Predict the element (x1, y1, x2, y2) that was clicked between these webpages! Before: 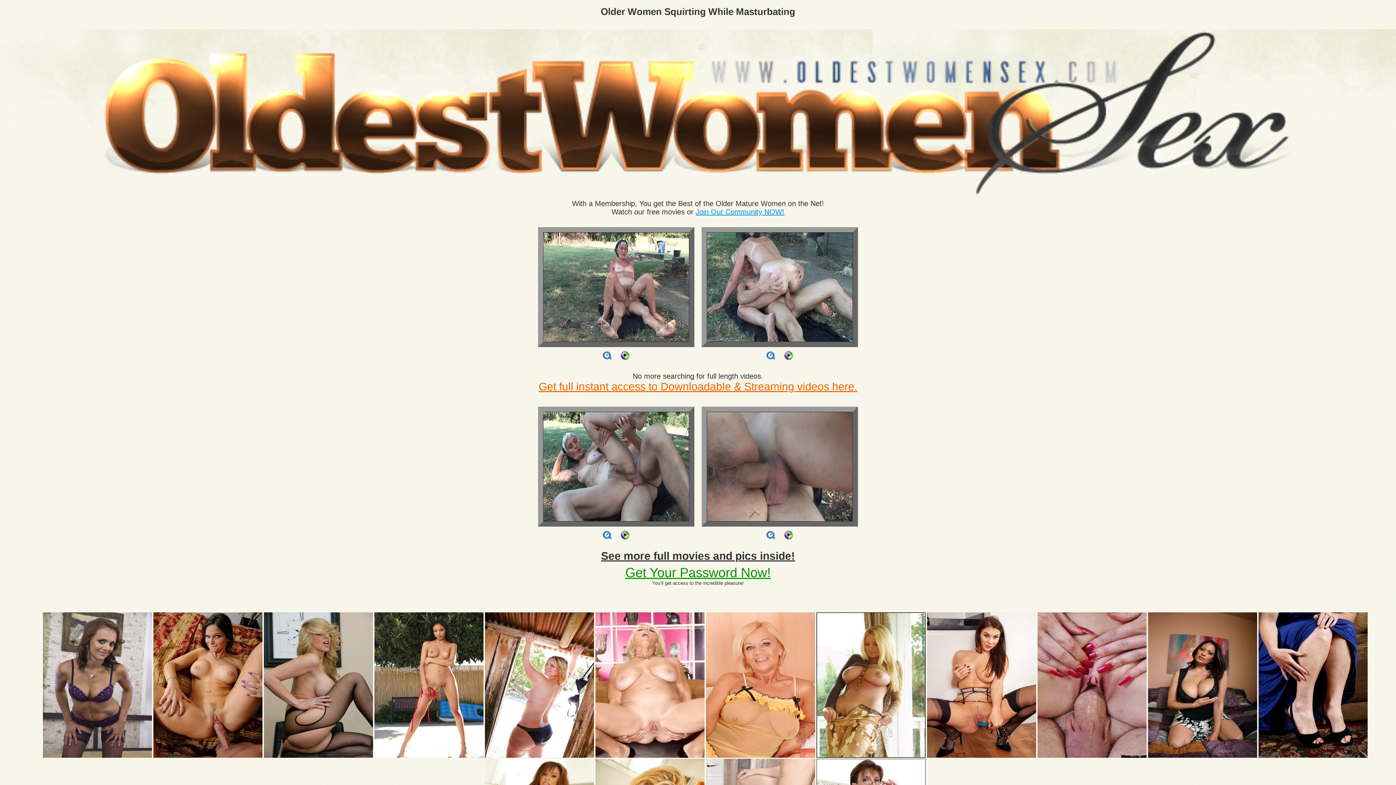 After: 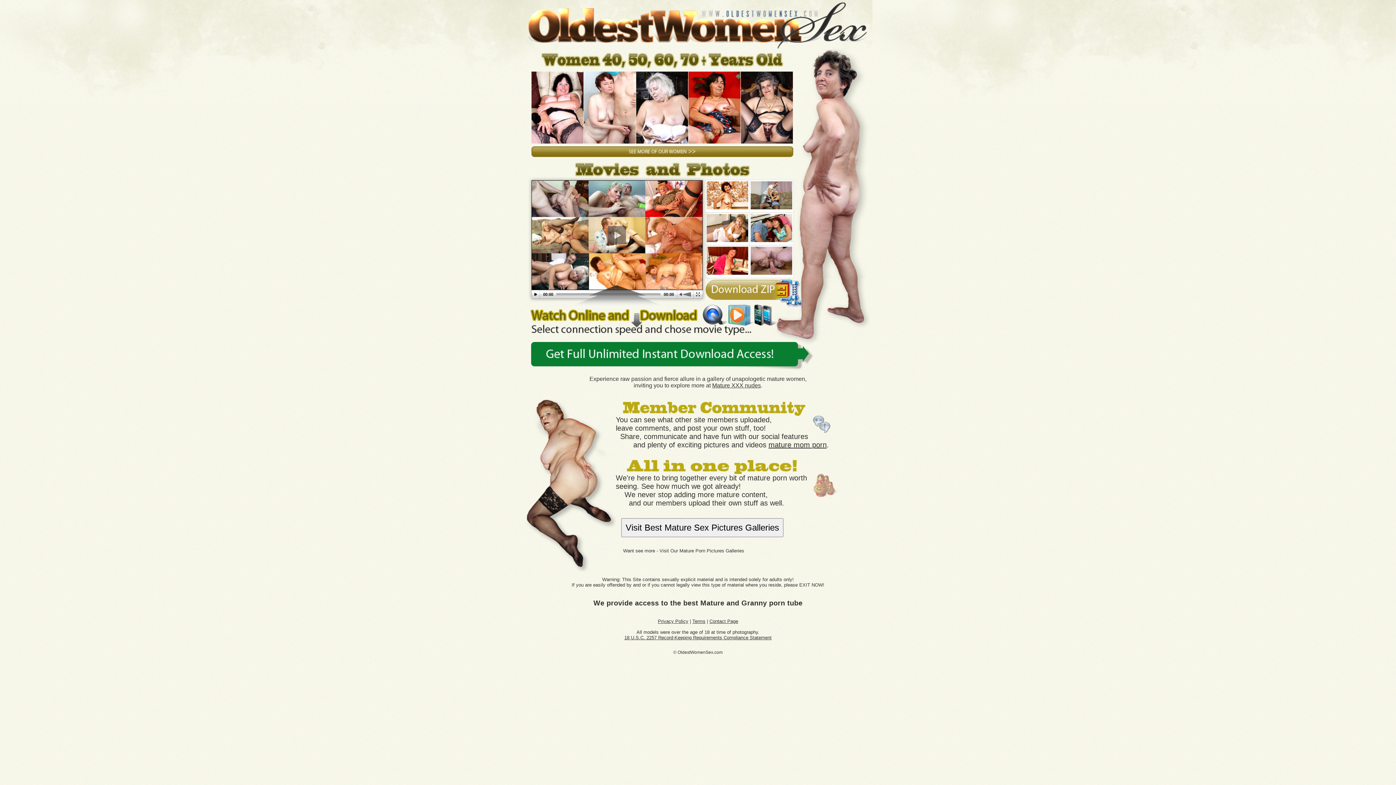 Action: bbox: (538, 380, 857, 392) label: Get full instant access to Downloadable & Streaming videos here.